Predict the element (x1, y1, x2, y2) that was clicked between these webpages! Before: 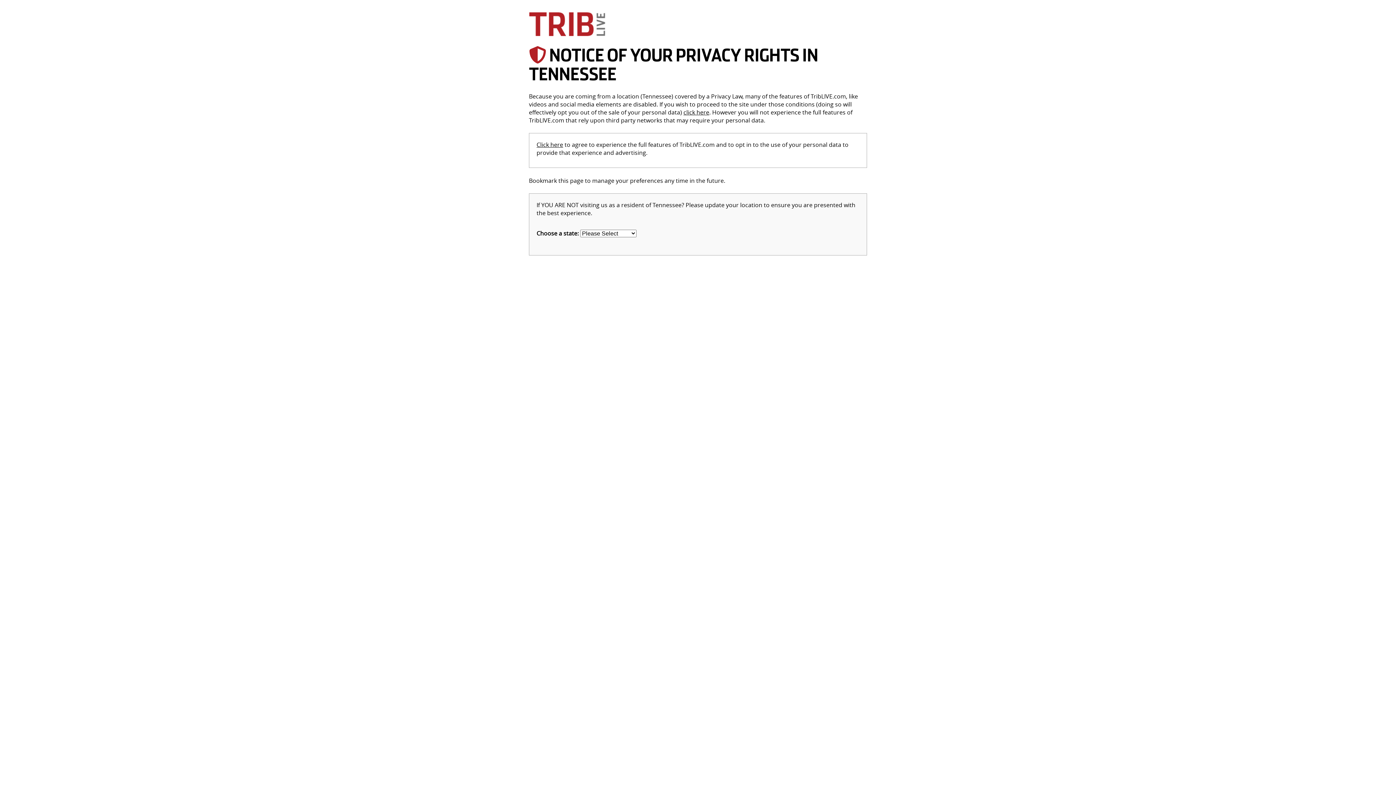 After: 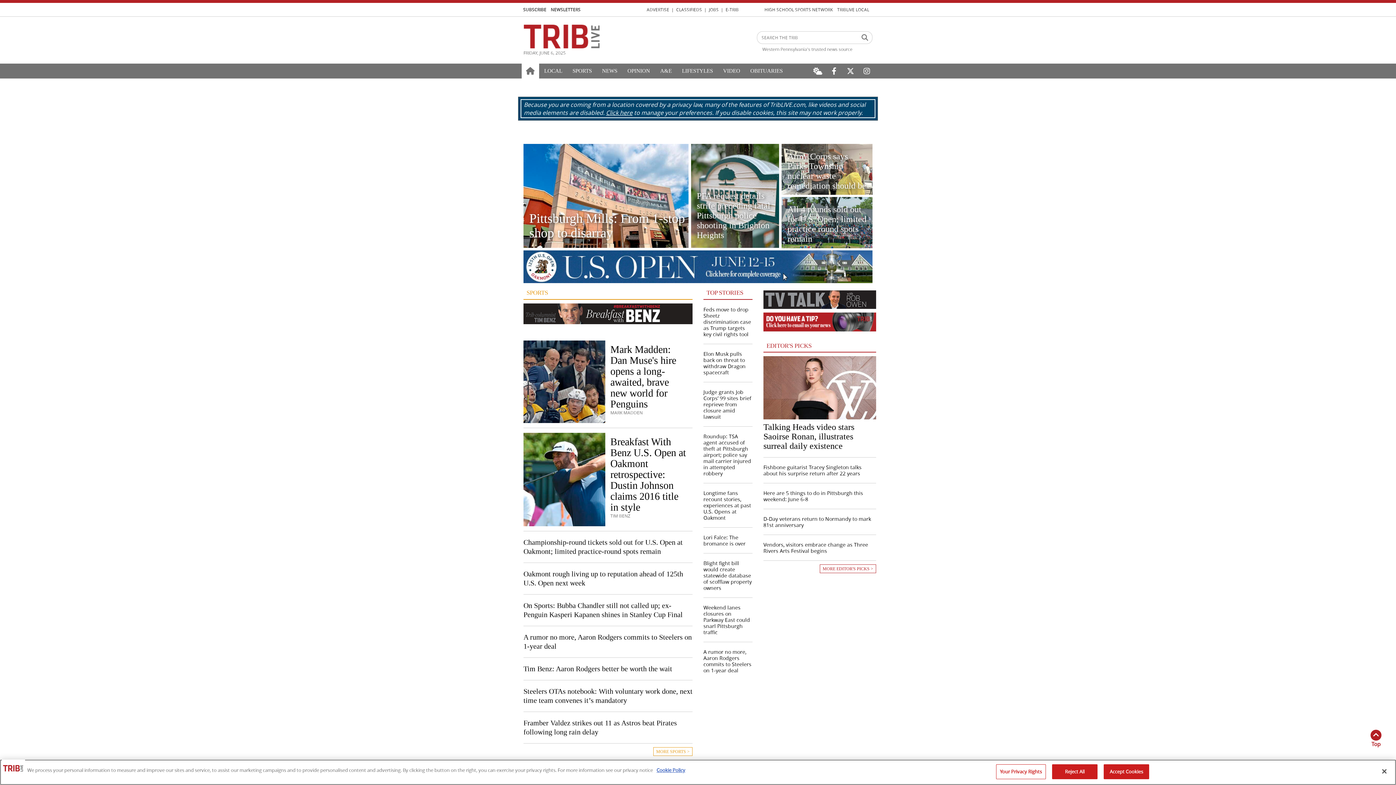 Action: label: click here bbox: (683, 108, 709, 116)